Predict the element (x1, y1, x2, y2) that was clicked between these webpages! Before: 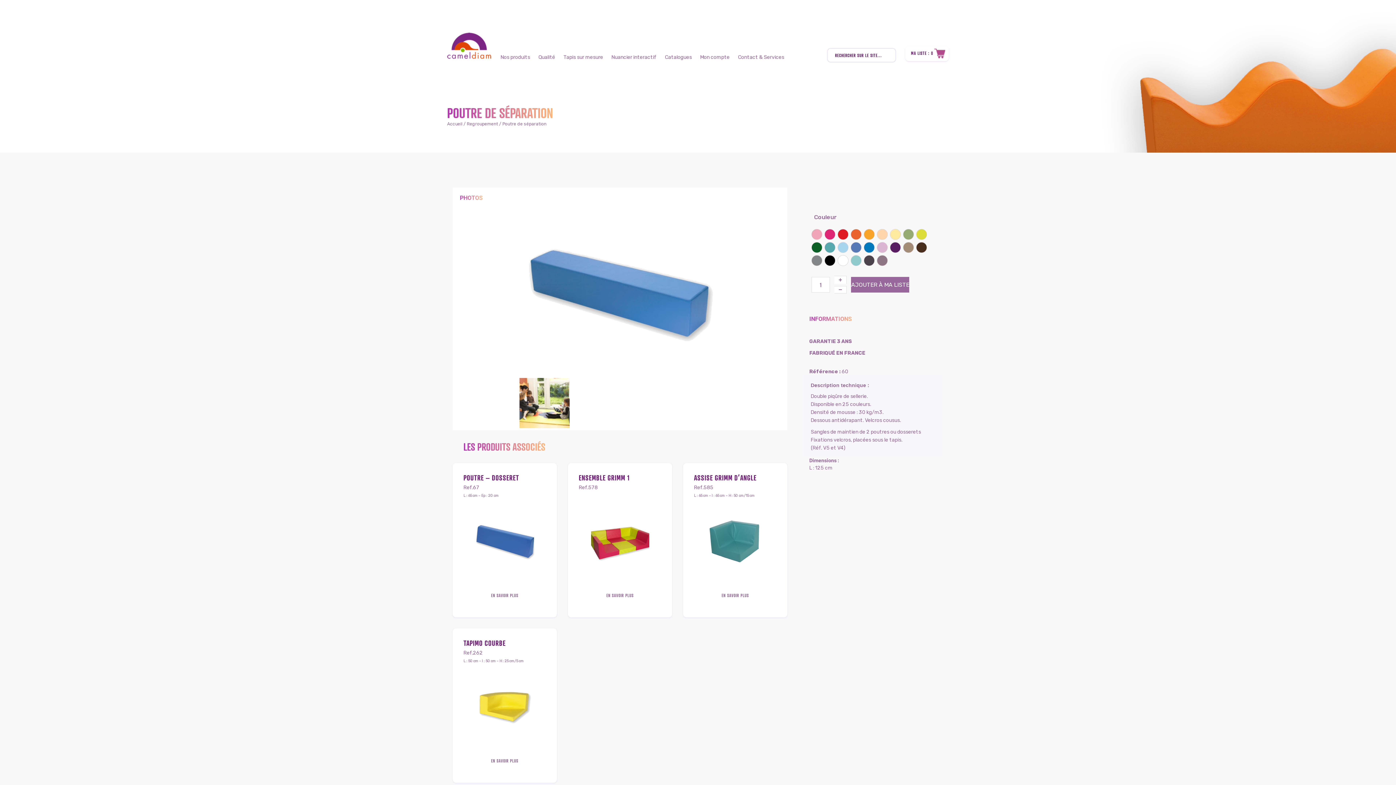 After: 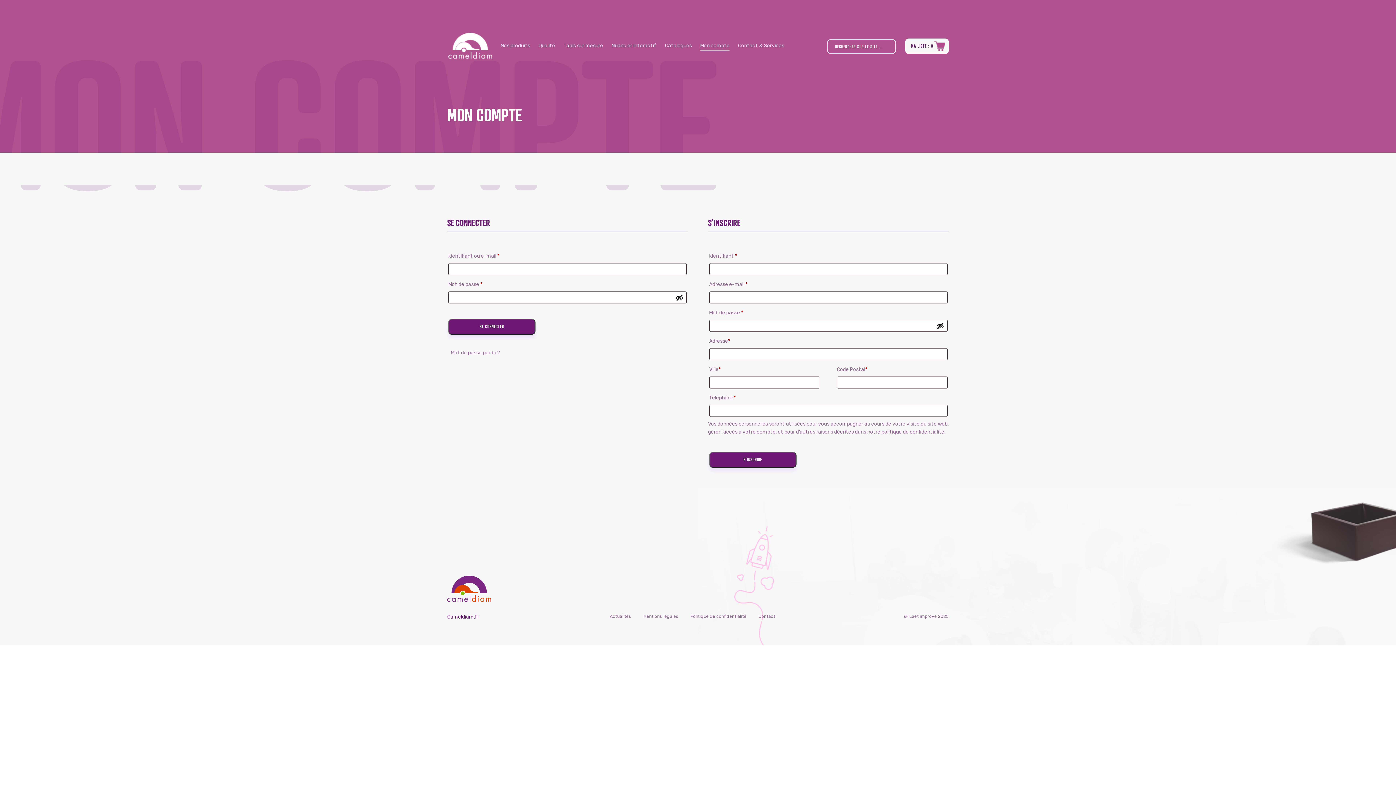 Action: bbox: (700, 54, 729, 60) label: Mon compte